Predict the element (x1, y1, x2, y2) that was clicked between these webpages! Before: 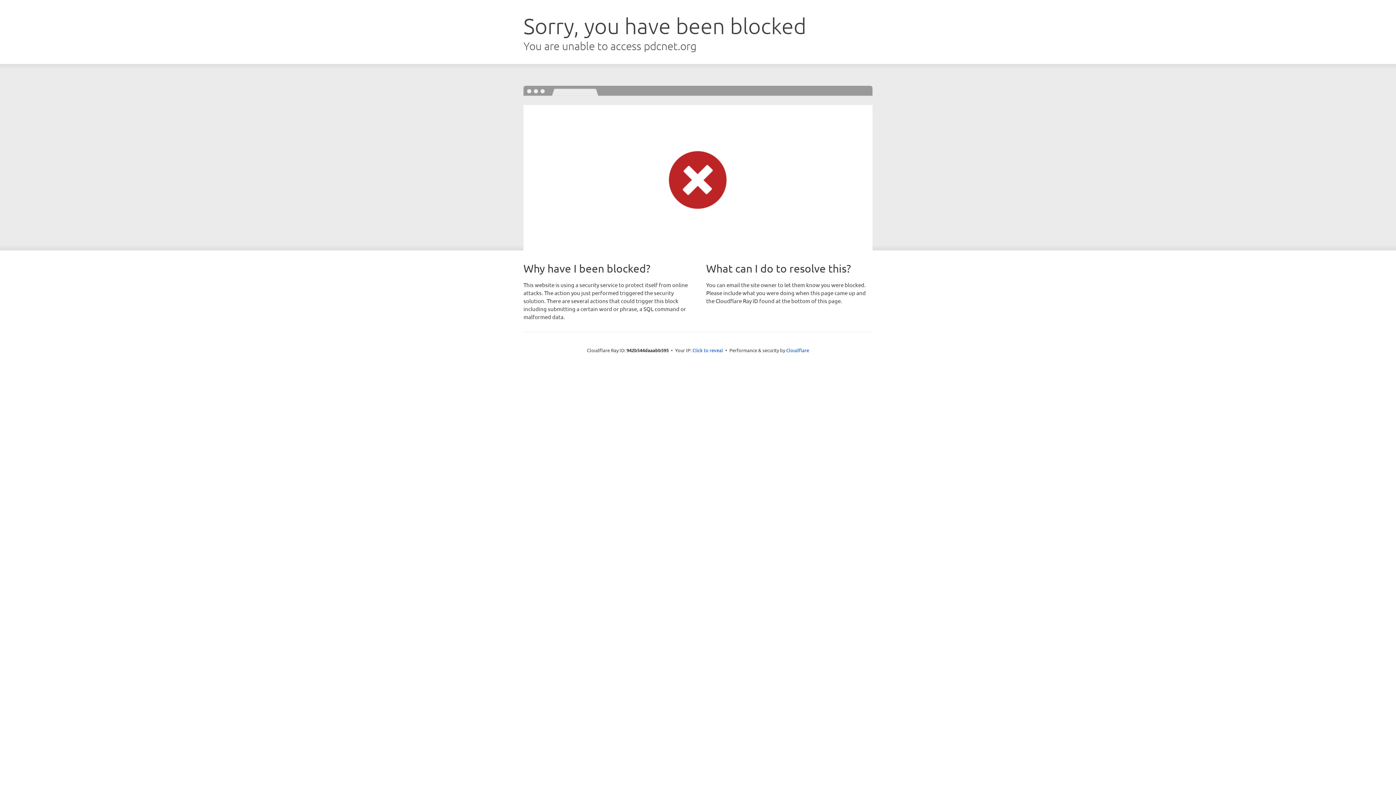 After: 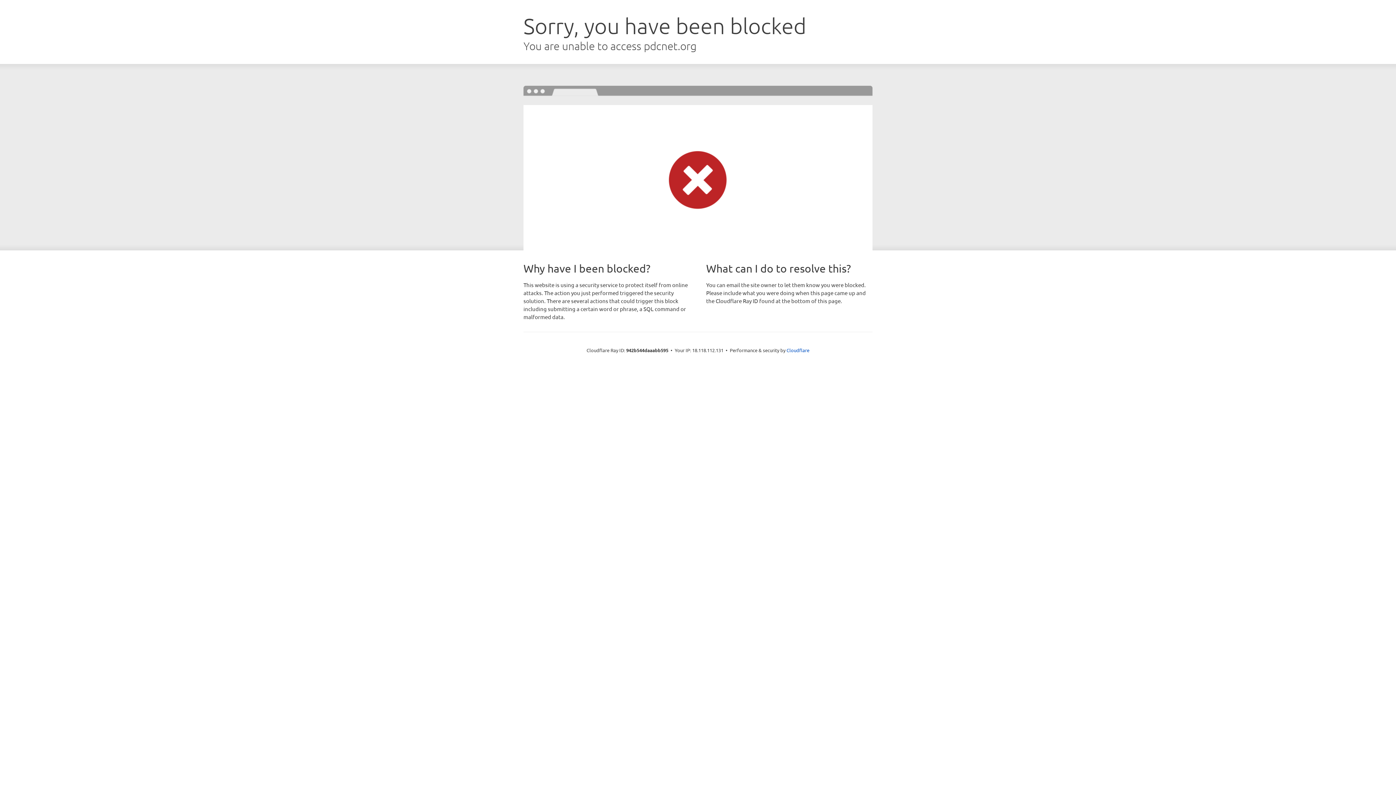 Action: bbox: (692, 346, 723, 353) label: Click to reveal